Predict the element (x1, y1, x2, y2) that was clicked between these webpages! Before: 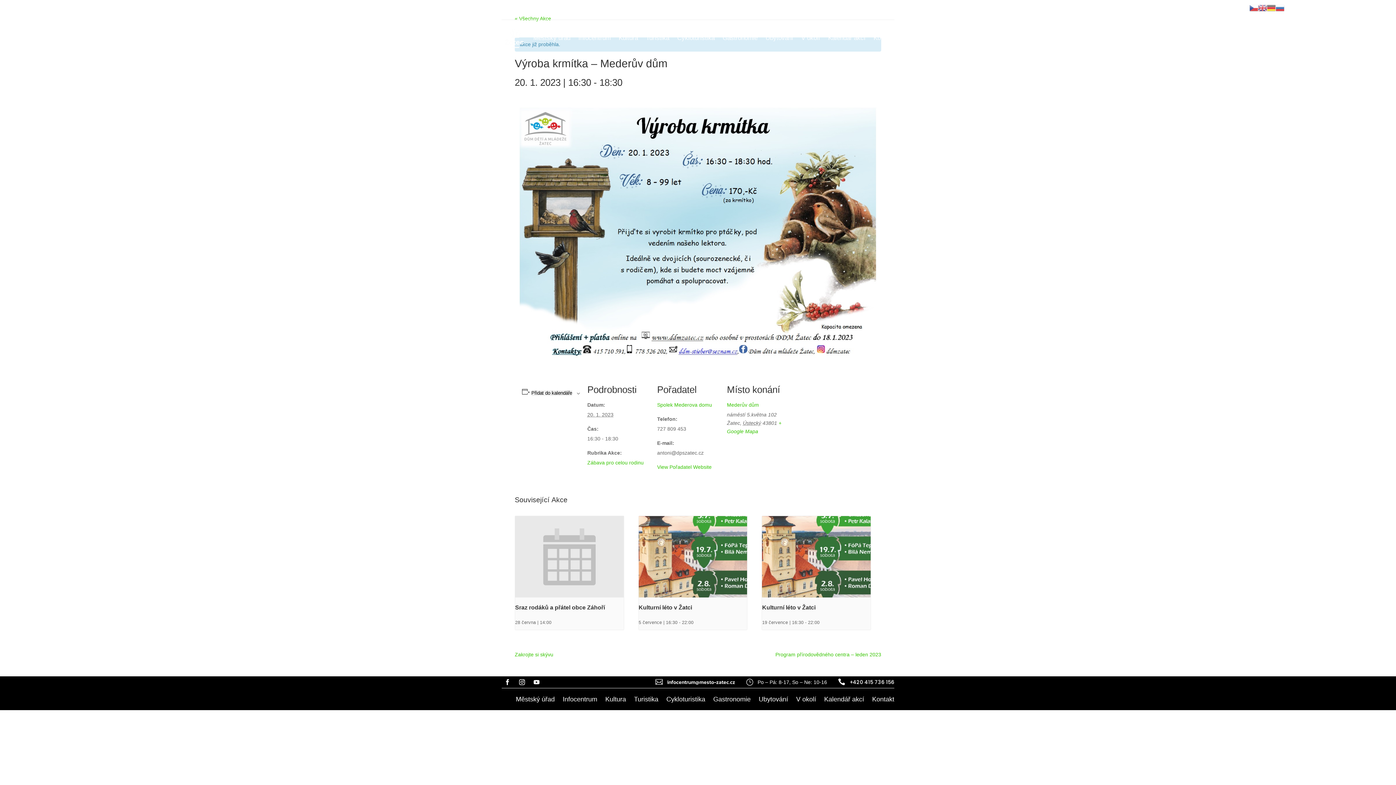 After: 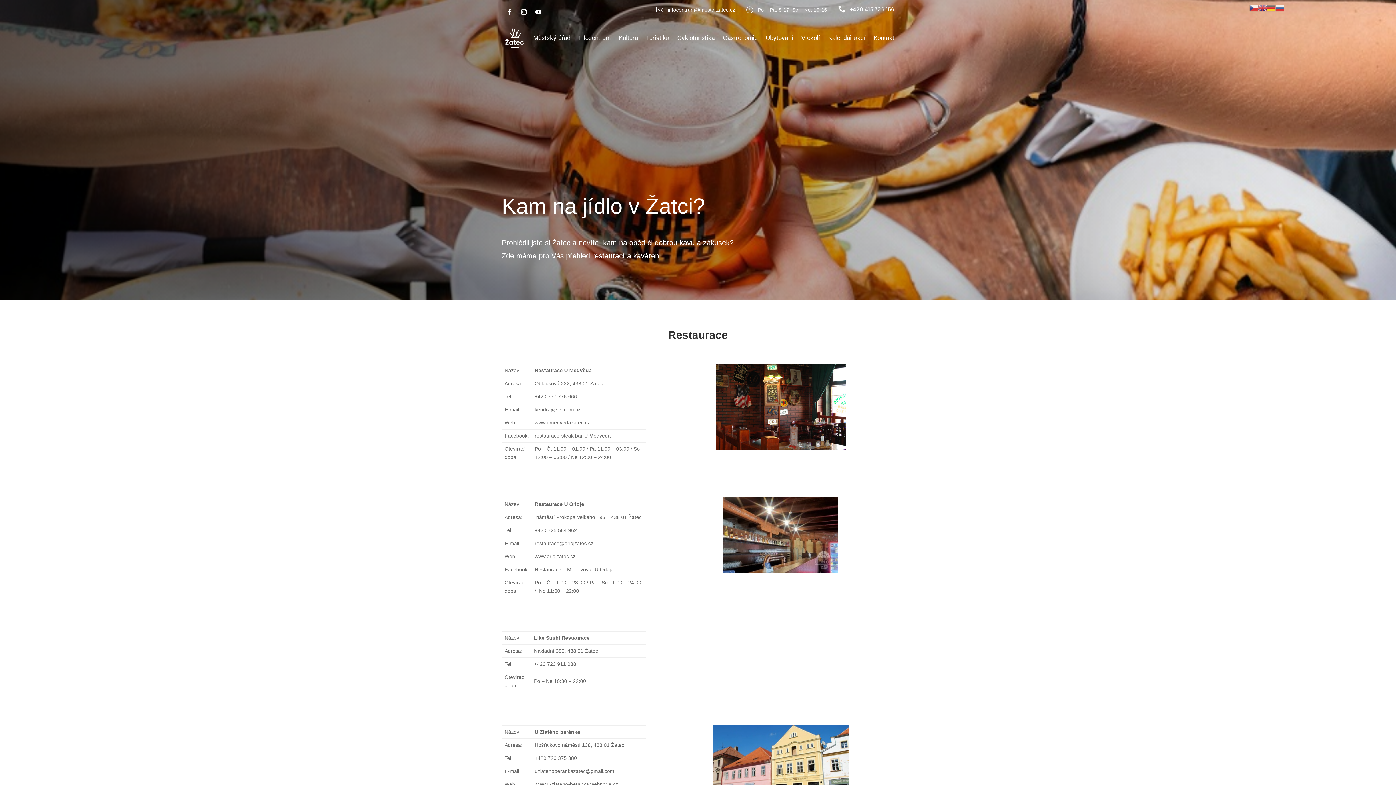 Action: label: Gastronomie bbox: (722, 35, 757, 43)